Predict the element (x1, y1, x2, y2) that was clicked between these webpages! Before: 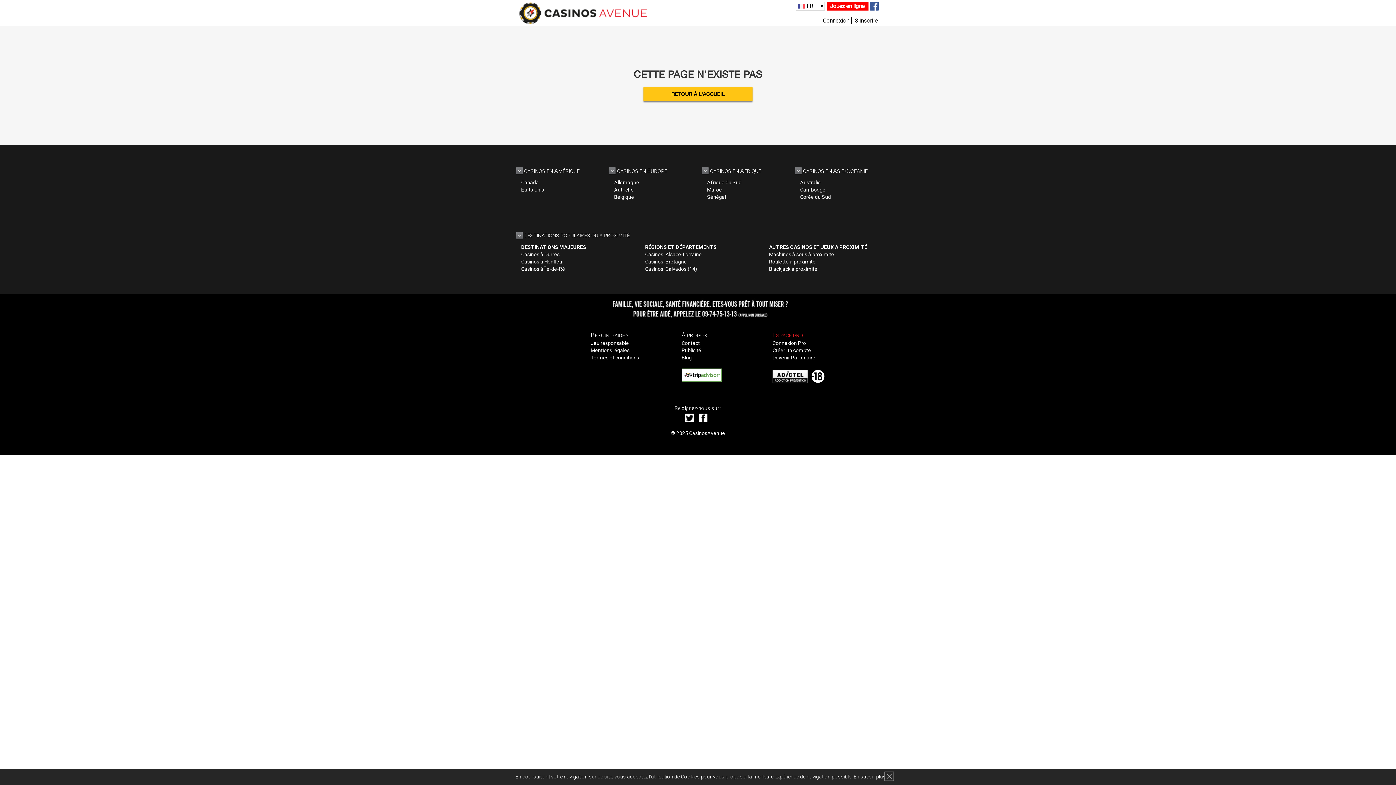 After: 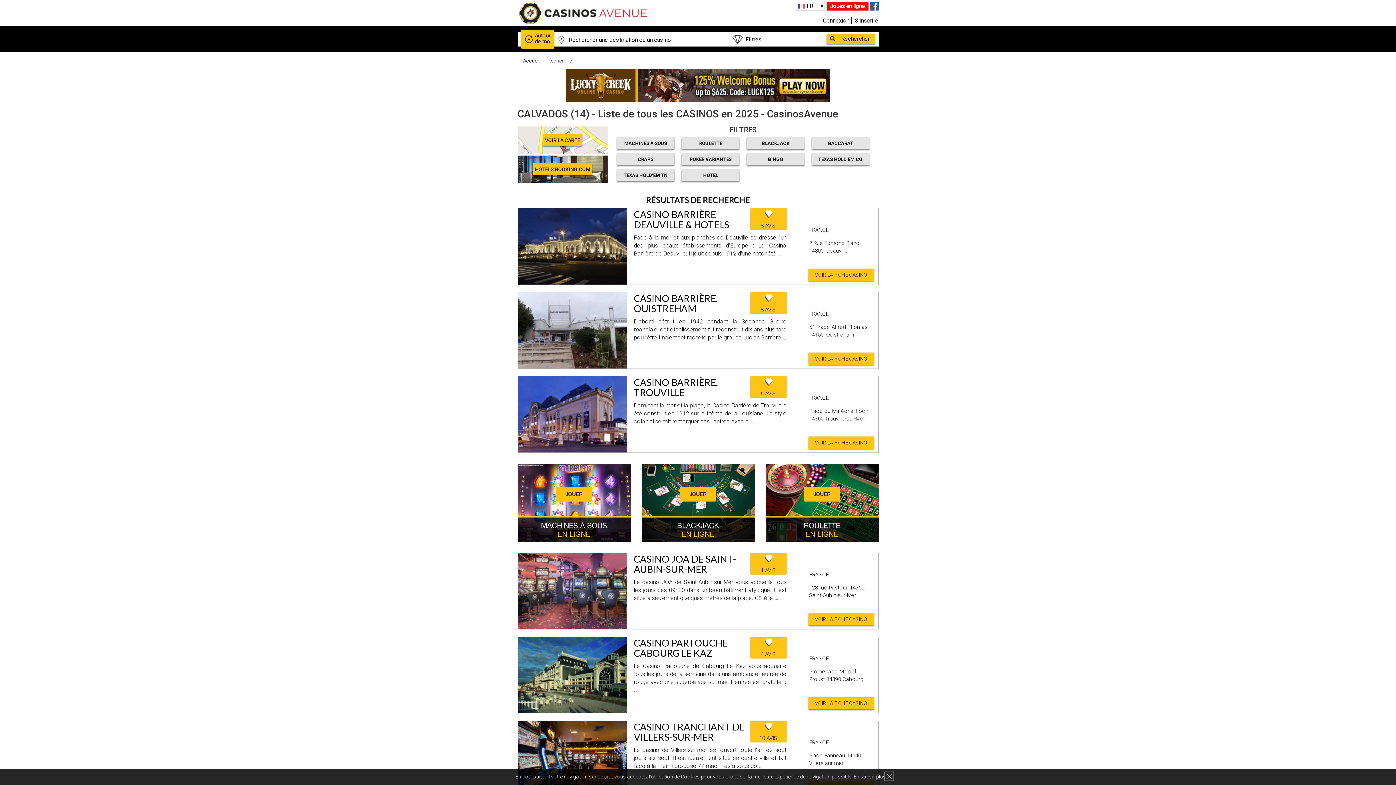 Action: label: Casinos  Calvados (14) bbox: (645, 266, 697, 271)